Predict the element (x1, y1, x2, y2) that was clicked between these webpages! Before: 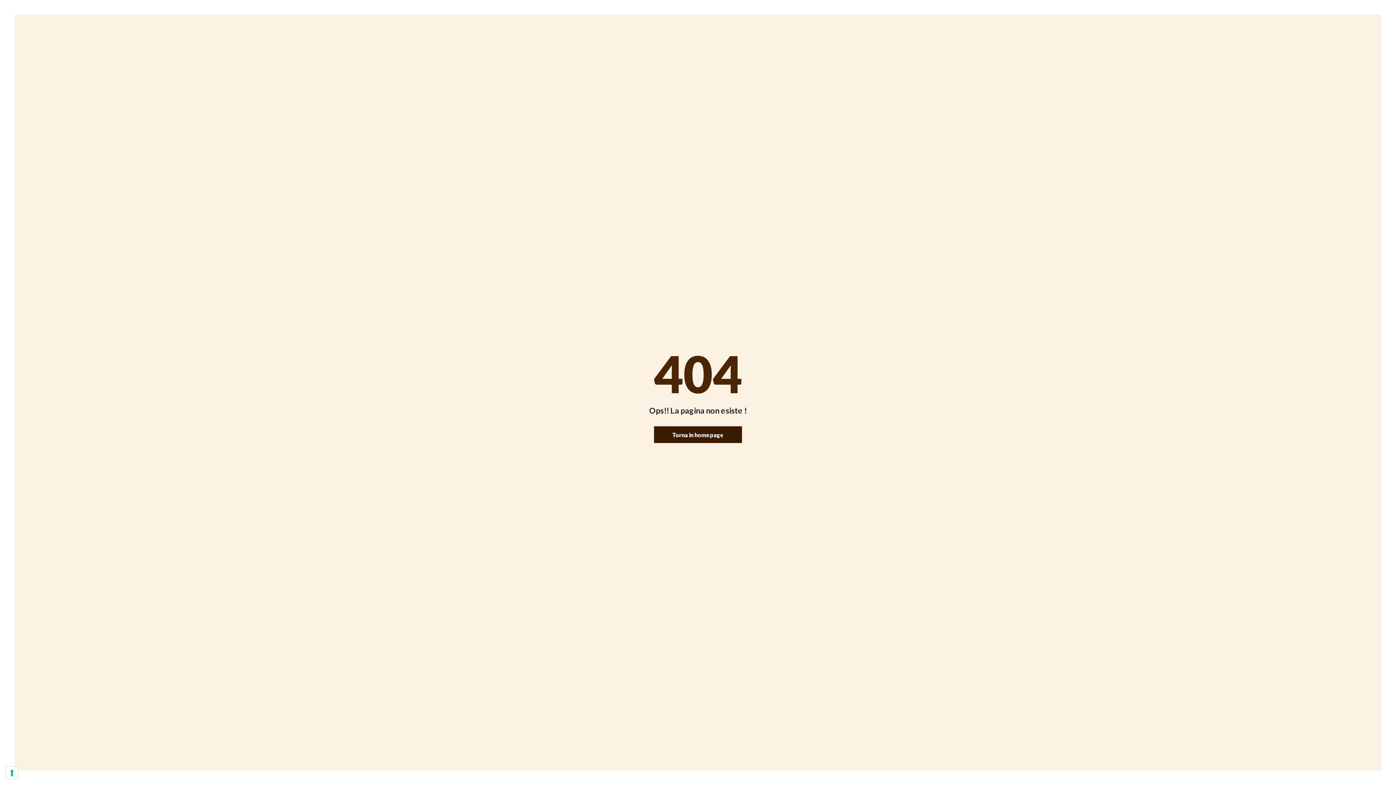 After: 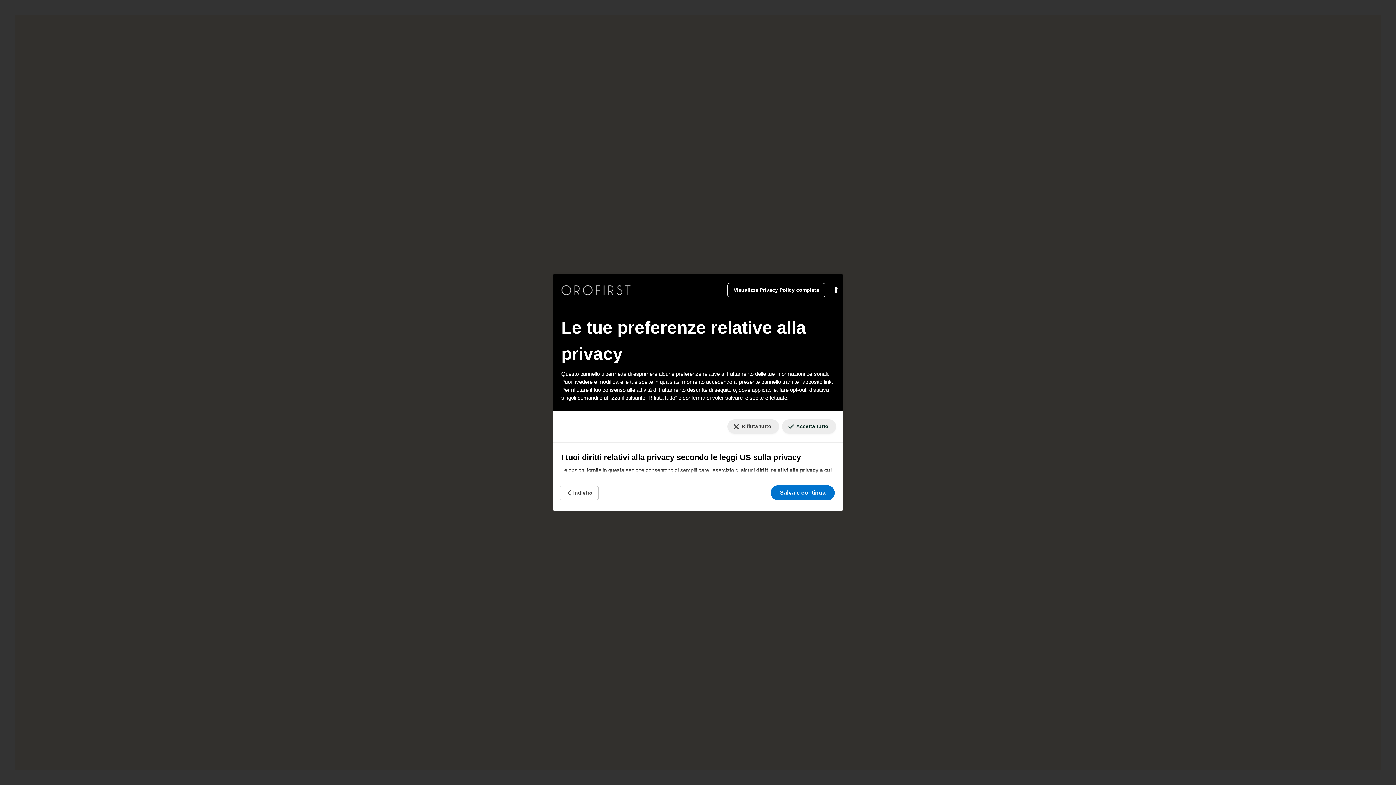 Action: label: Le tue preferenze relative al consenso per le tecnologie di tracciamento bbox: (5, 767, 18, 779)